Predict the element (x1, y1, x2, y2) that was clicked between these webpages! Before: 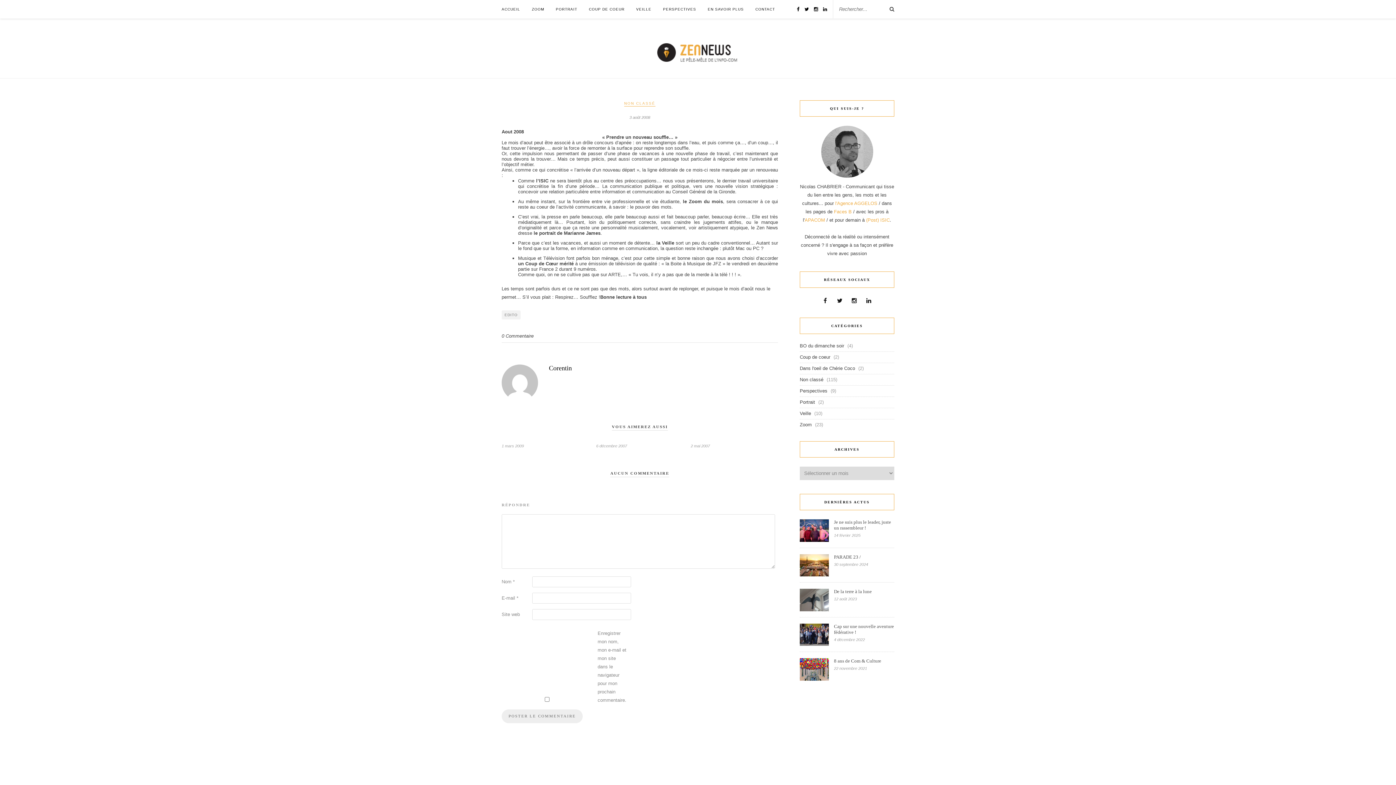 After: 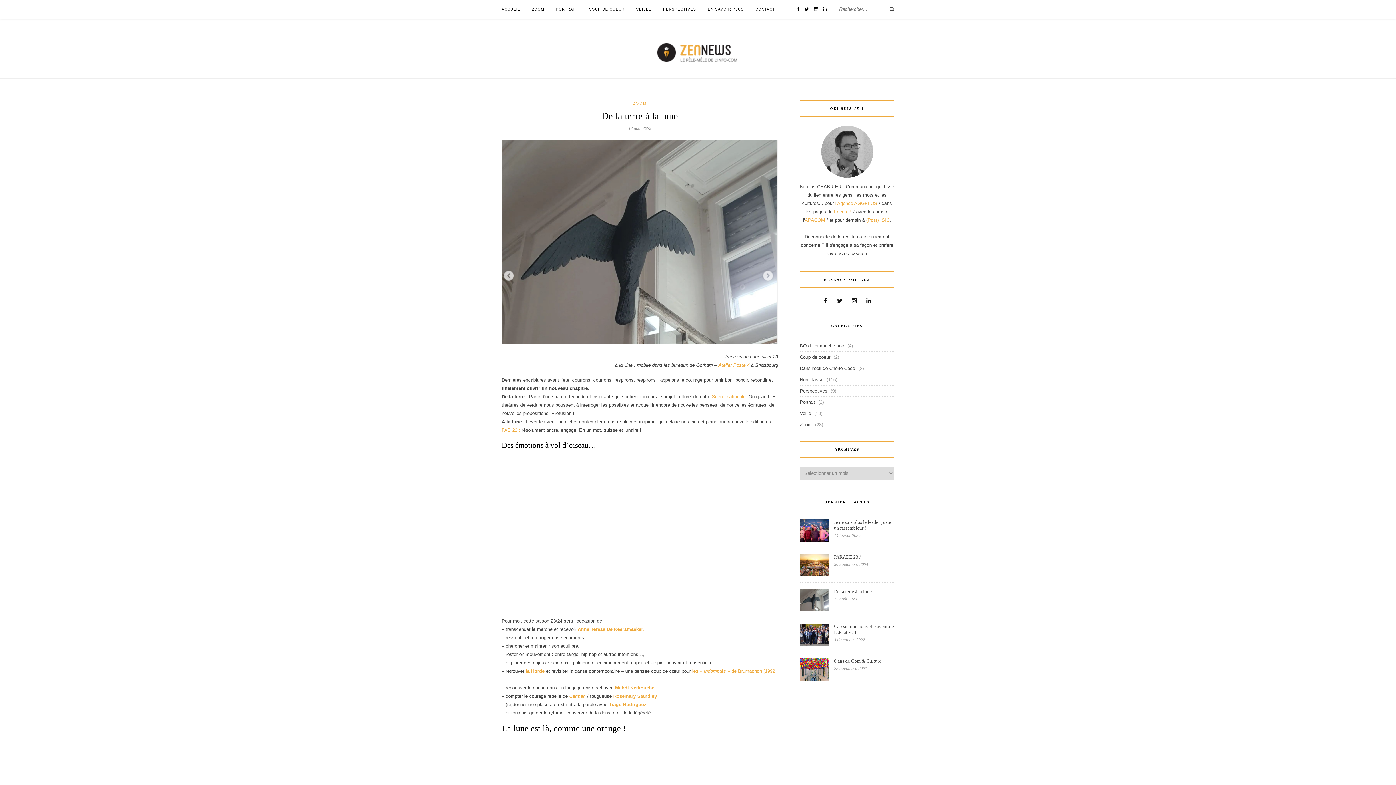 Action: bbox: (834, 589, 894, 594) label: De la terre à la lune